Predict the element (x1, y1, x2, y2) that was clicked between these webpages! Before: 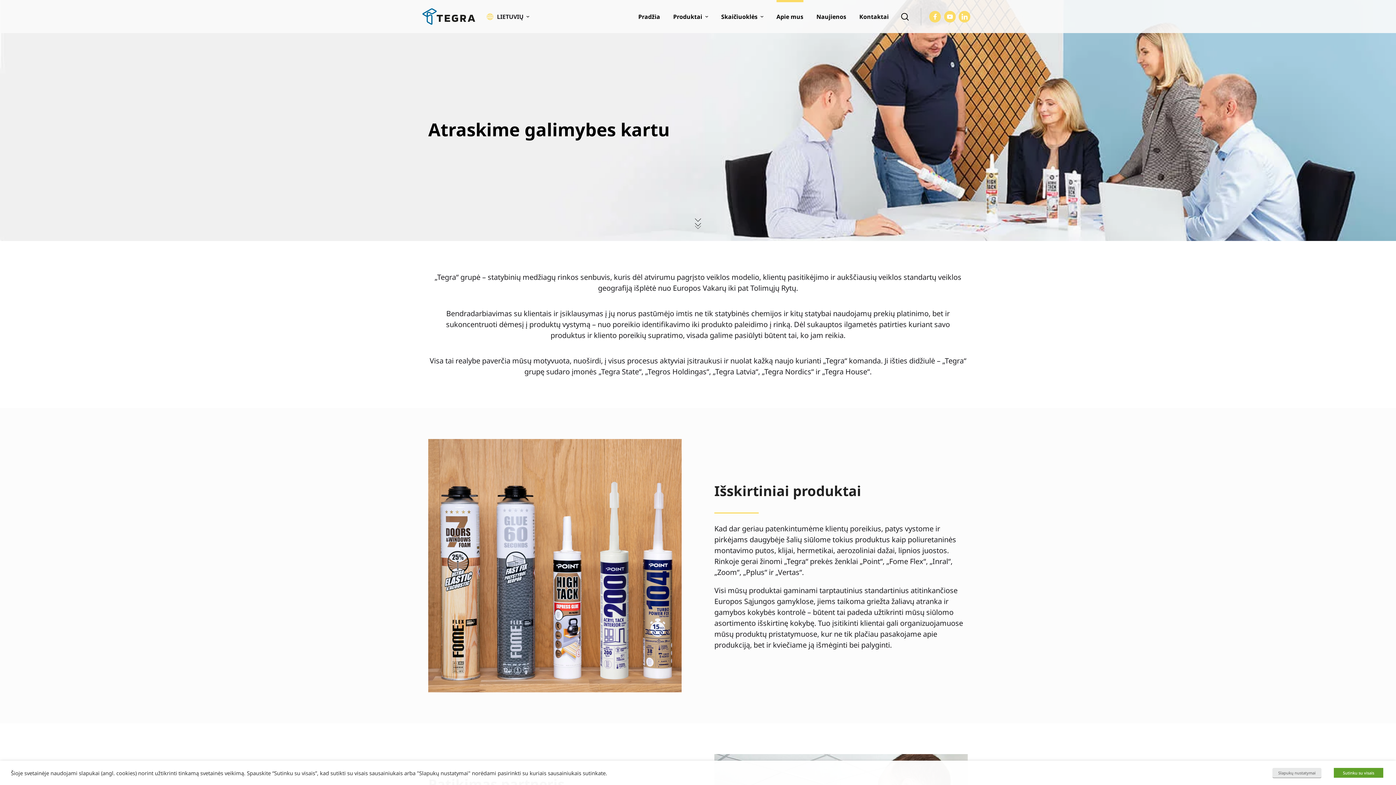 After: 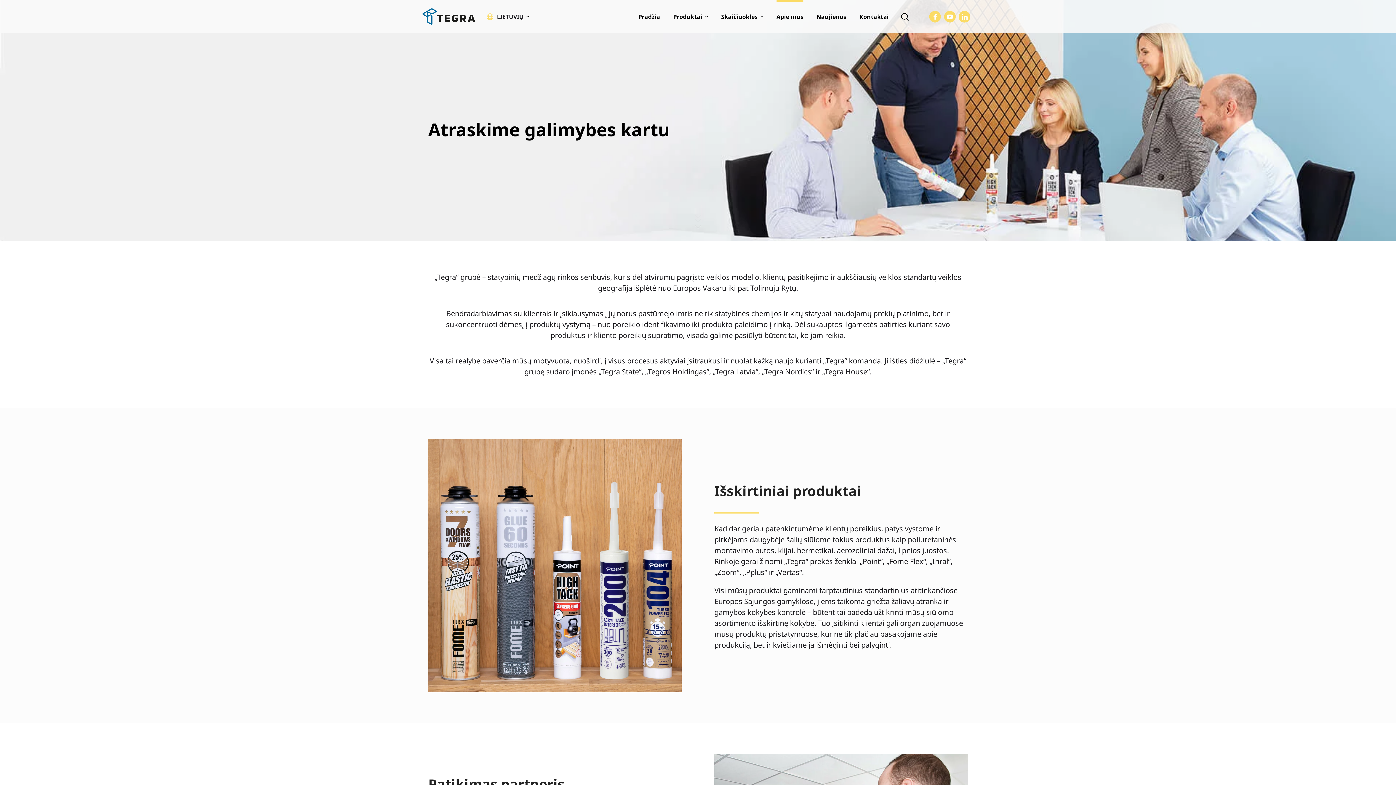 Action: bbox: (1334, 768, 1383, 778) label: Sutinku su visais